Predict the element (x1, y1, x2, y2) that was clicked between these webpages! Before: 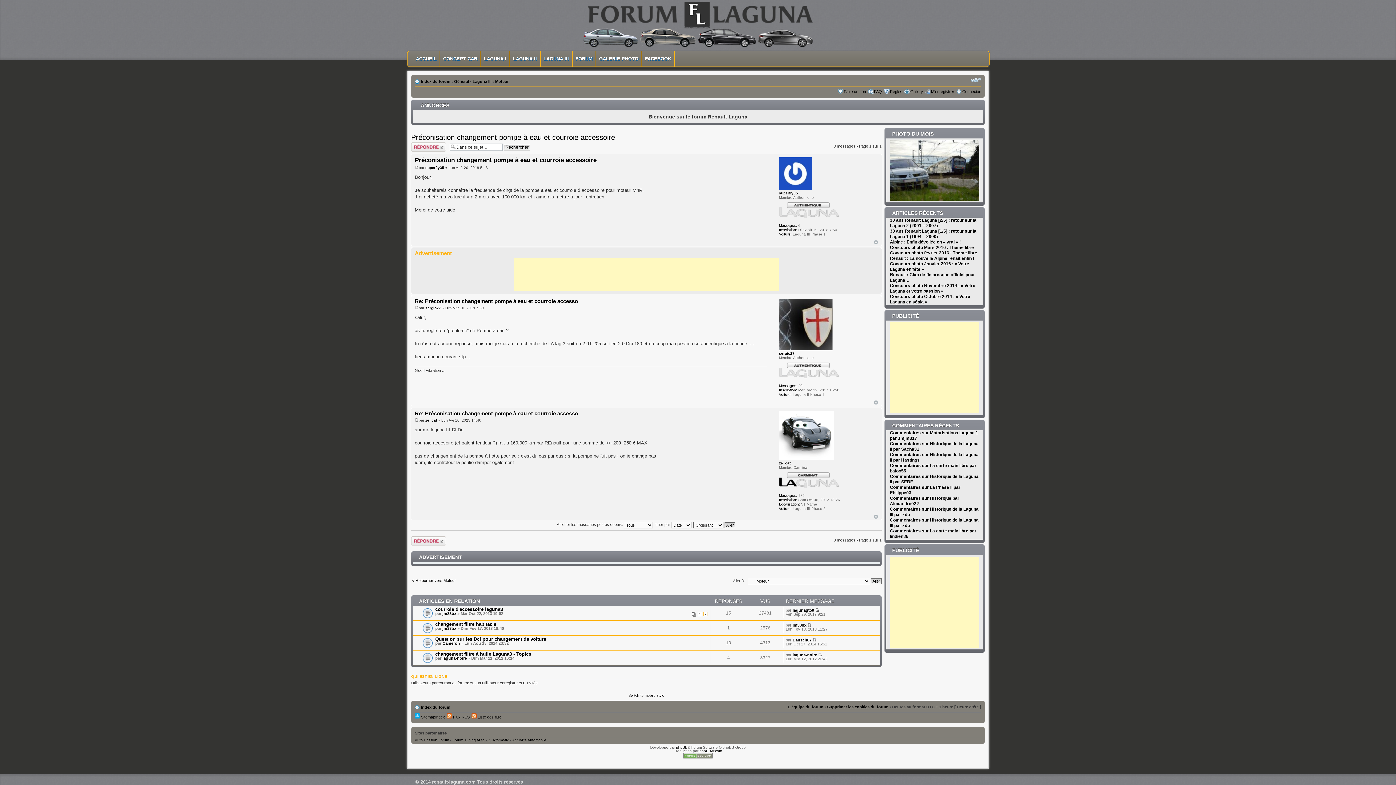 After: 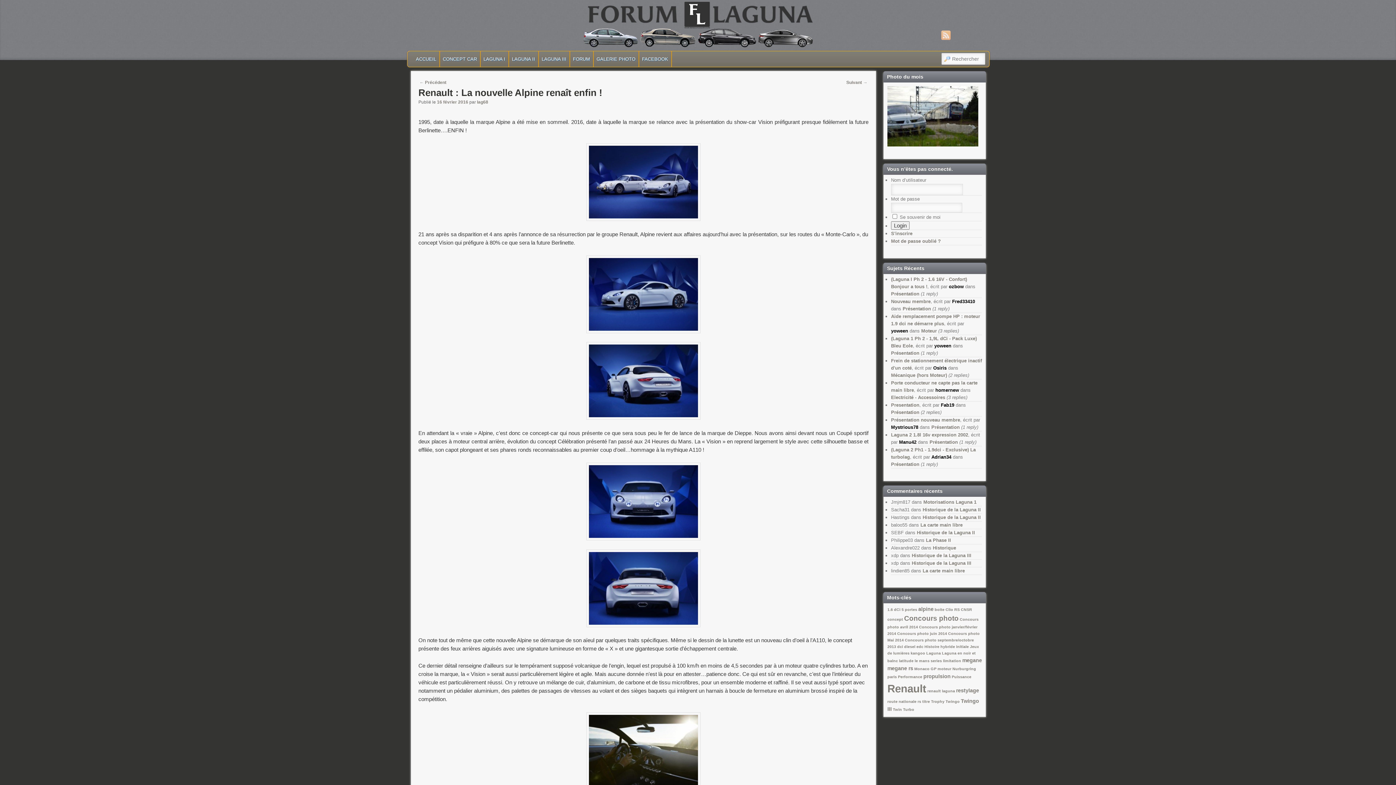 Action: bbox: (890, 256, 974, 261) label: Renault : La nouvelle Alpine renaît enfin !